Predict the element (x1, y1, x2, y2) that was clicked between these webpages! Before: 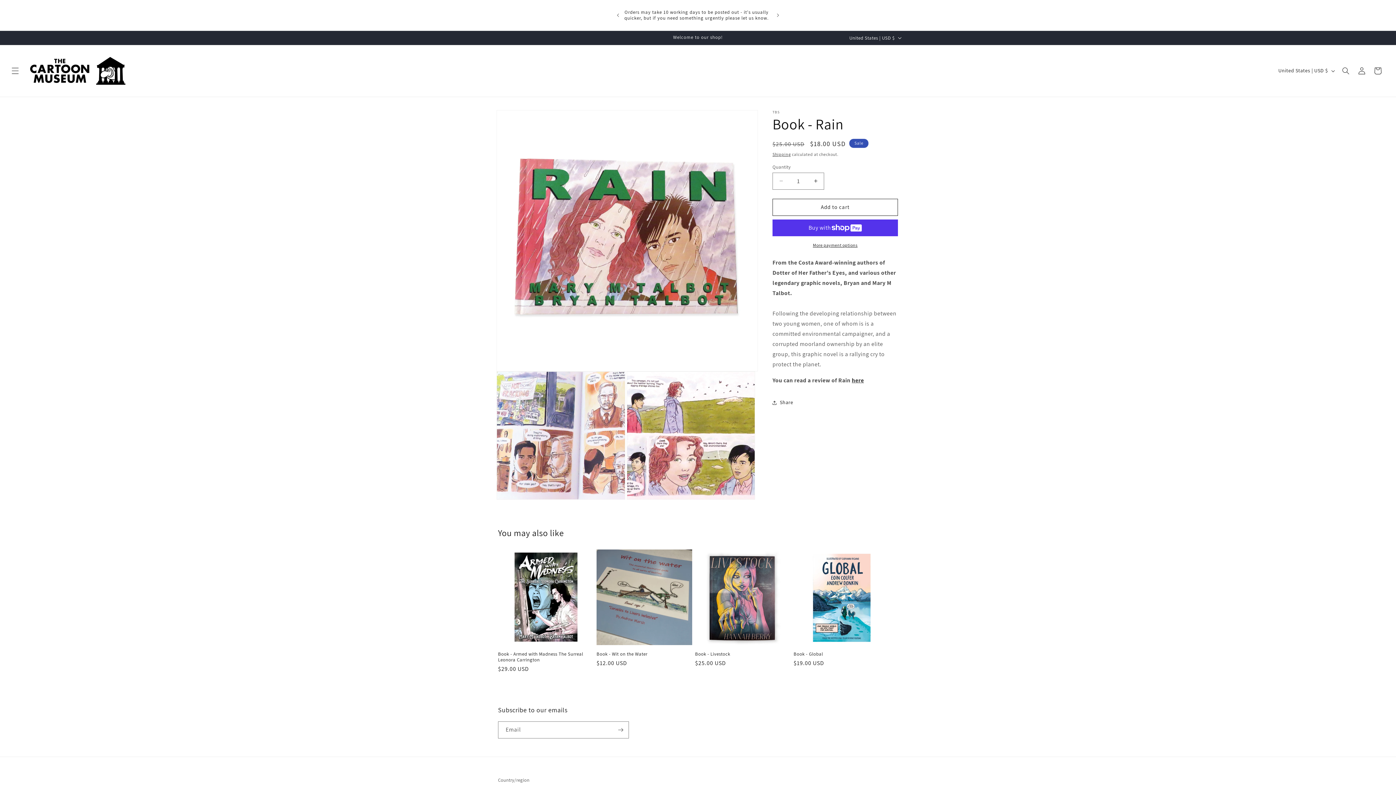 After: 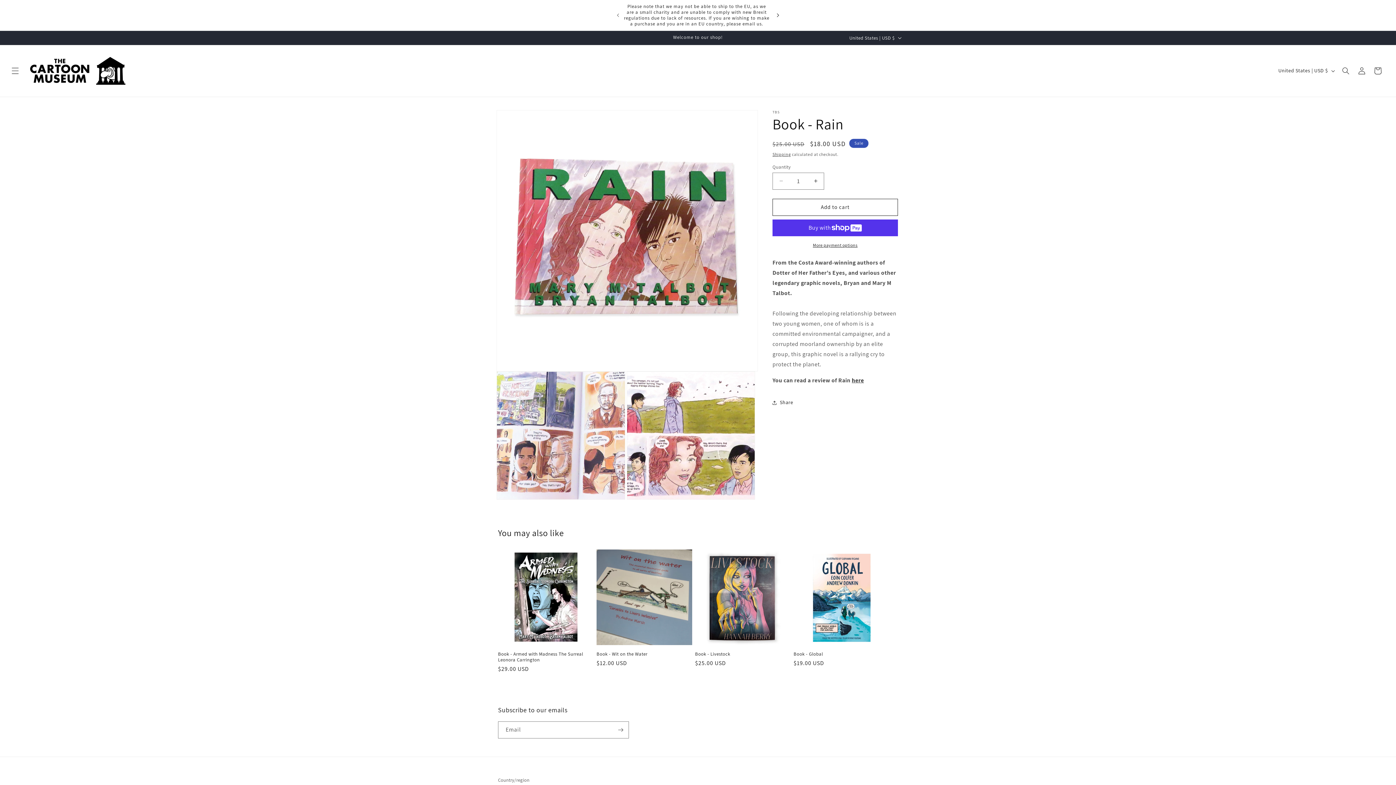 Action: bbox: (770, 8, 786, 22) label: Next announcement